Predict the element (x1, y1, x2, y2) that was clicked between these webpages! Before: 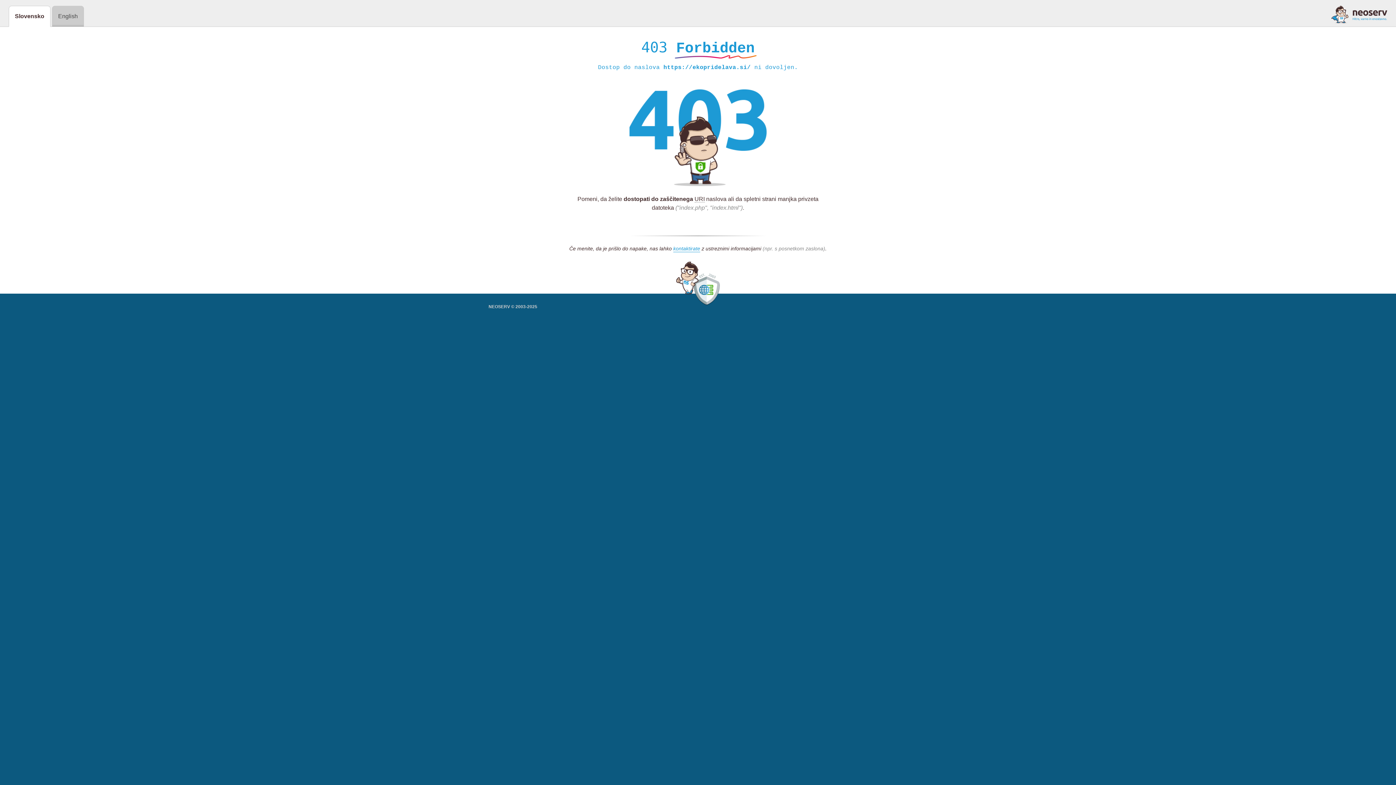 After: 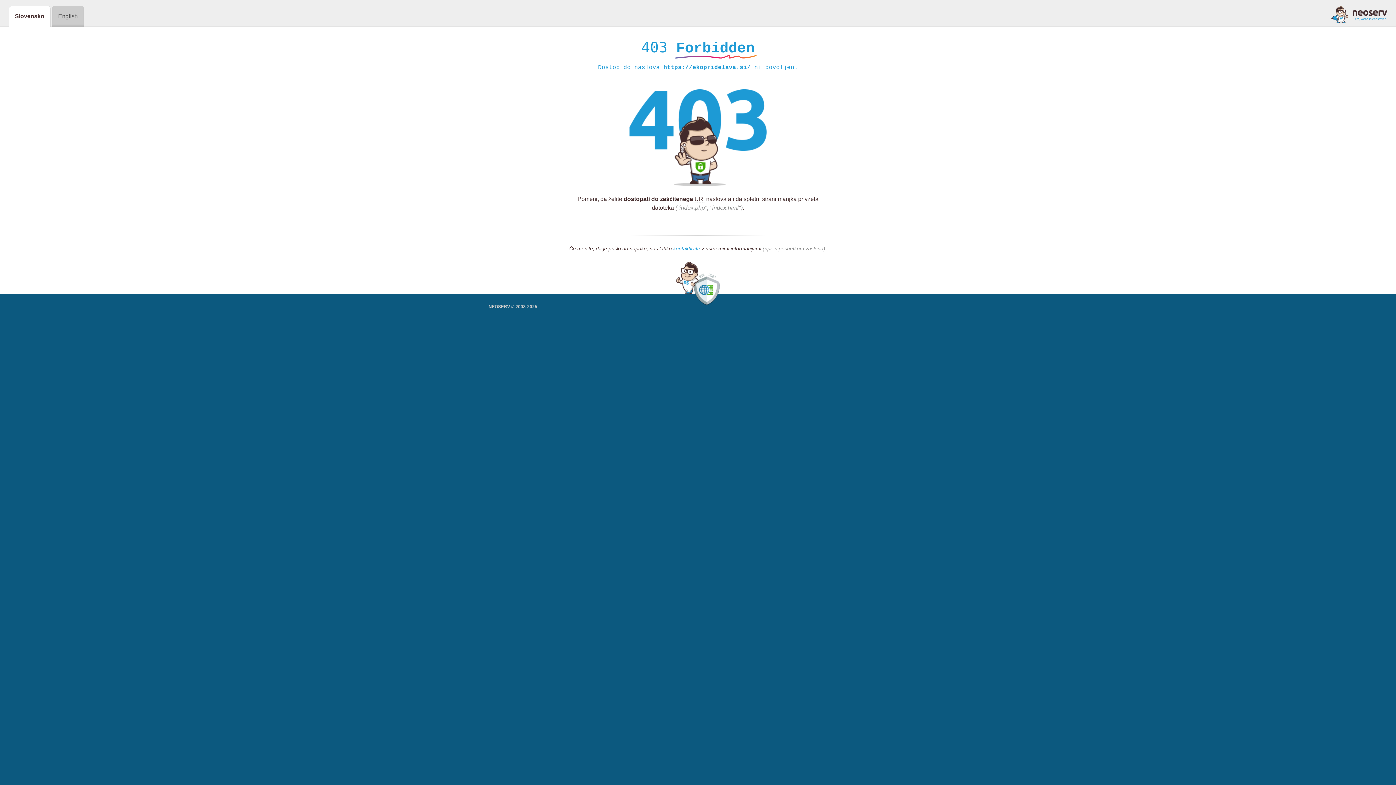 Action: bbox: (1331, 5, 1387, 23)